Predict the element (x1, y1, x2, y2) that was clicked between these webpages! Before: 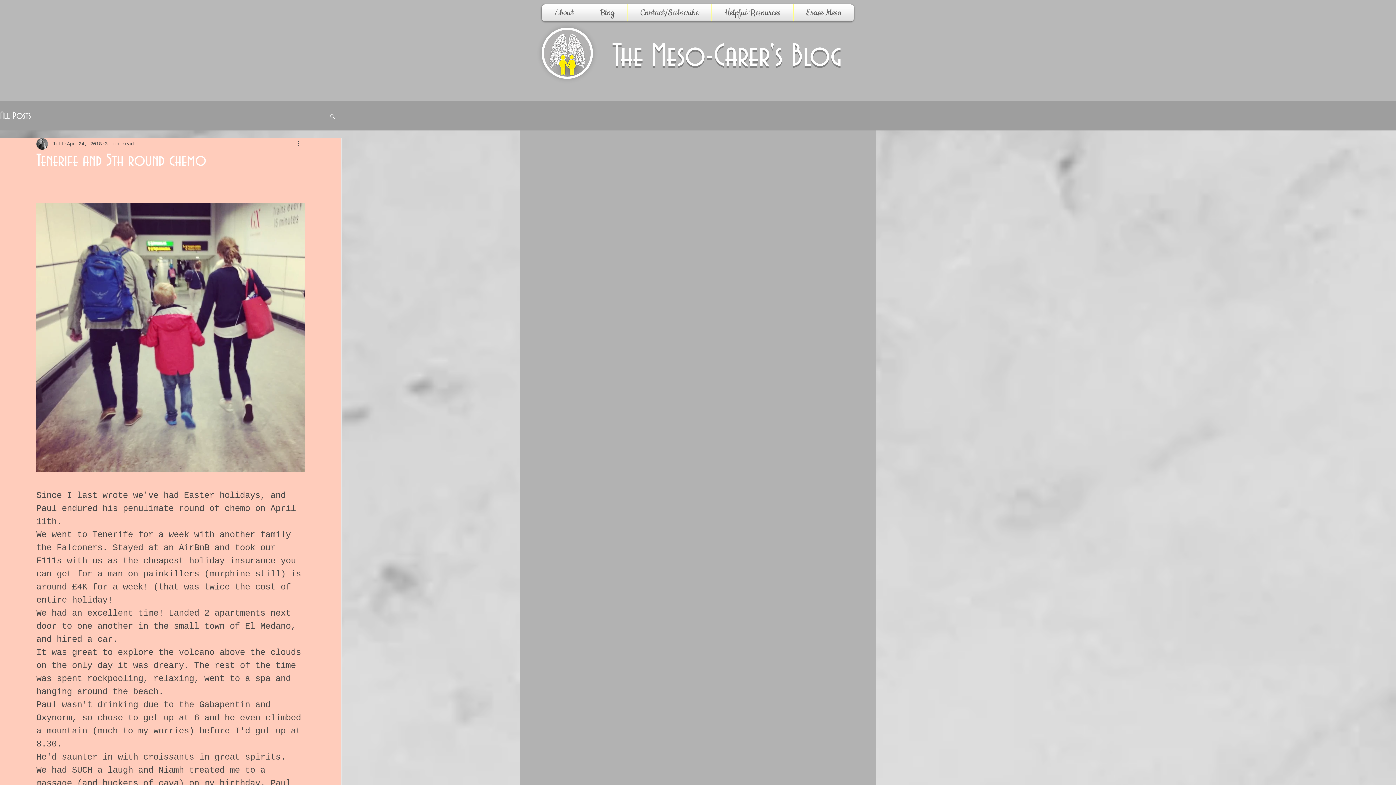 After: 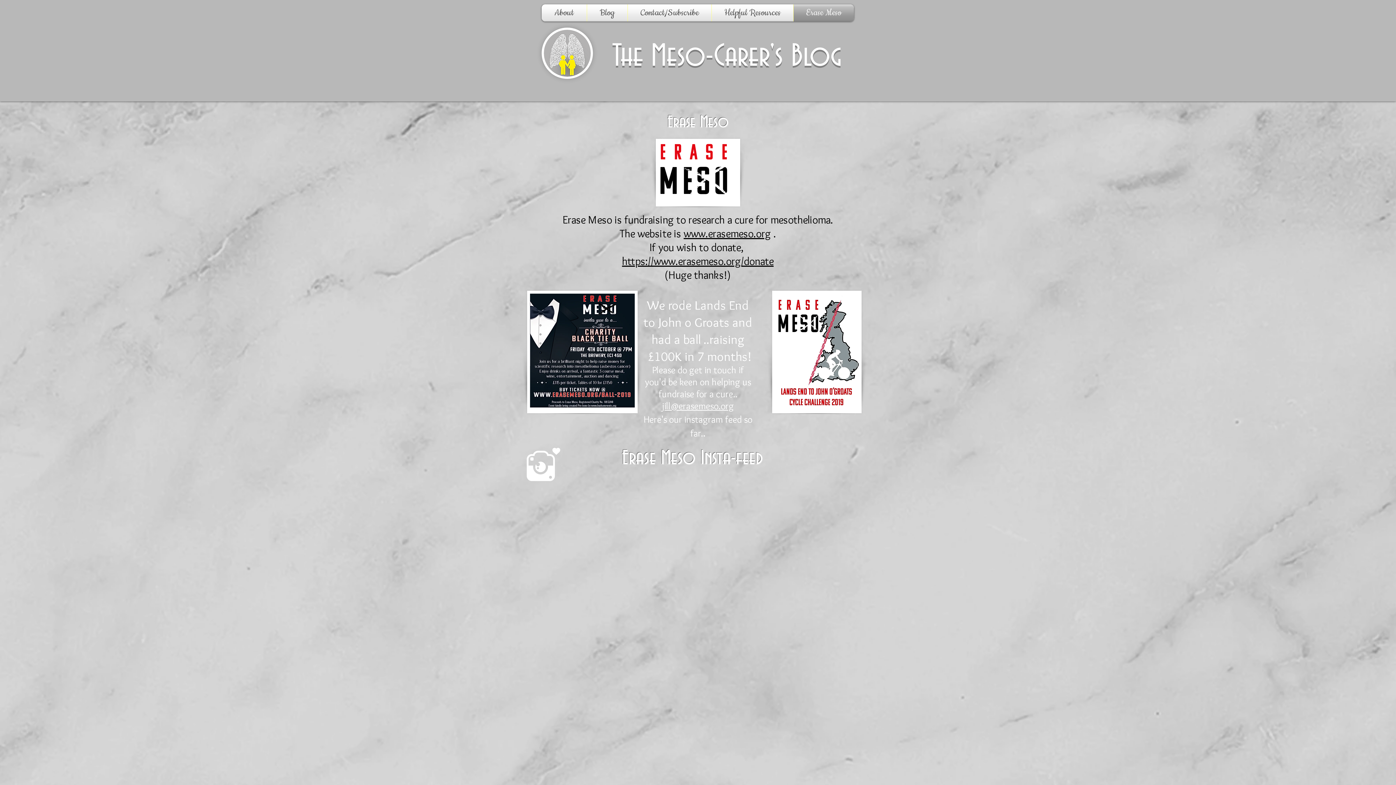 Action: label: Erase Meso bbox: (793, 4, 854, 21)